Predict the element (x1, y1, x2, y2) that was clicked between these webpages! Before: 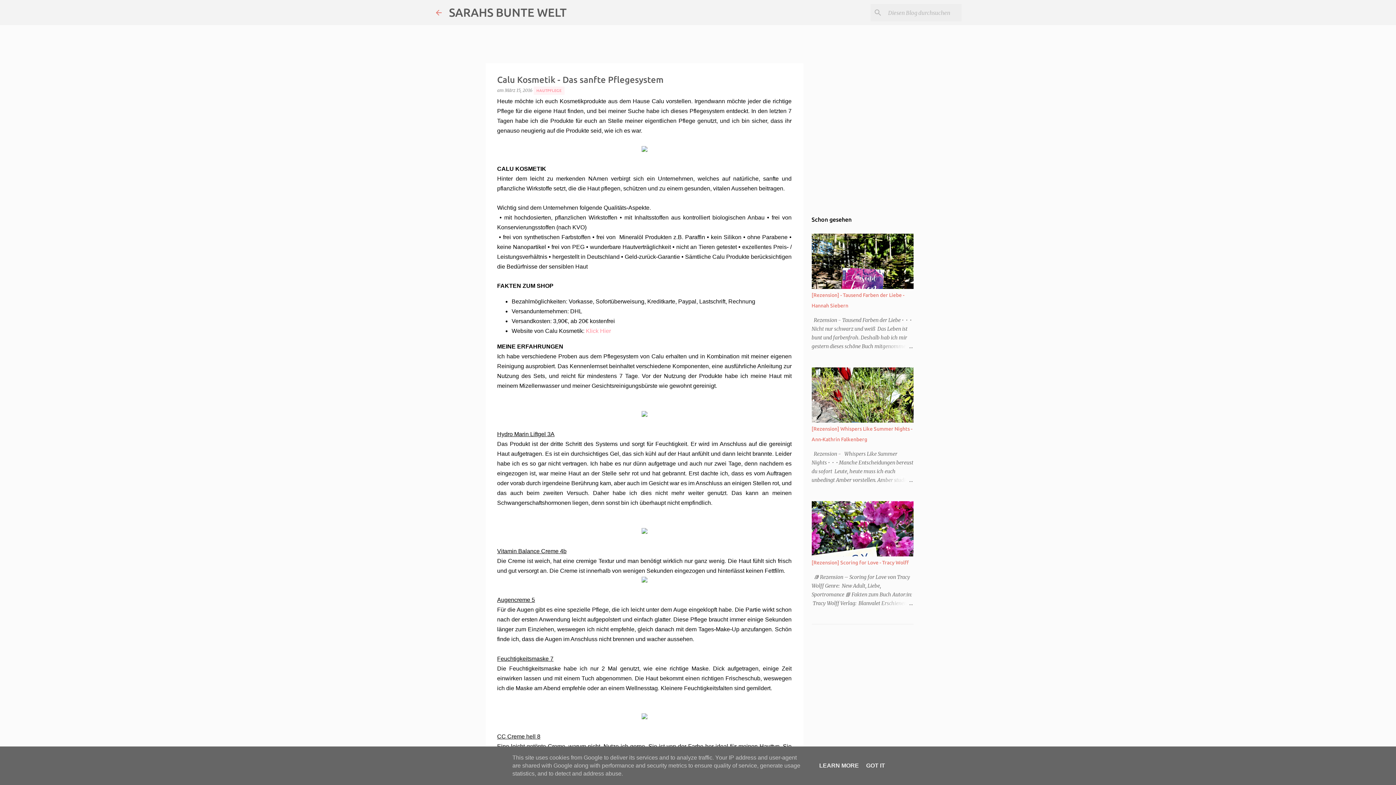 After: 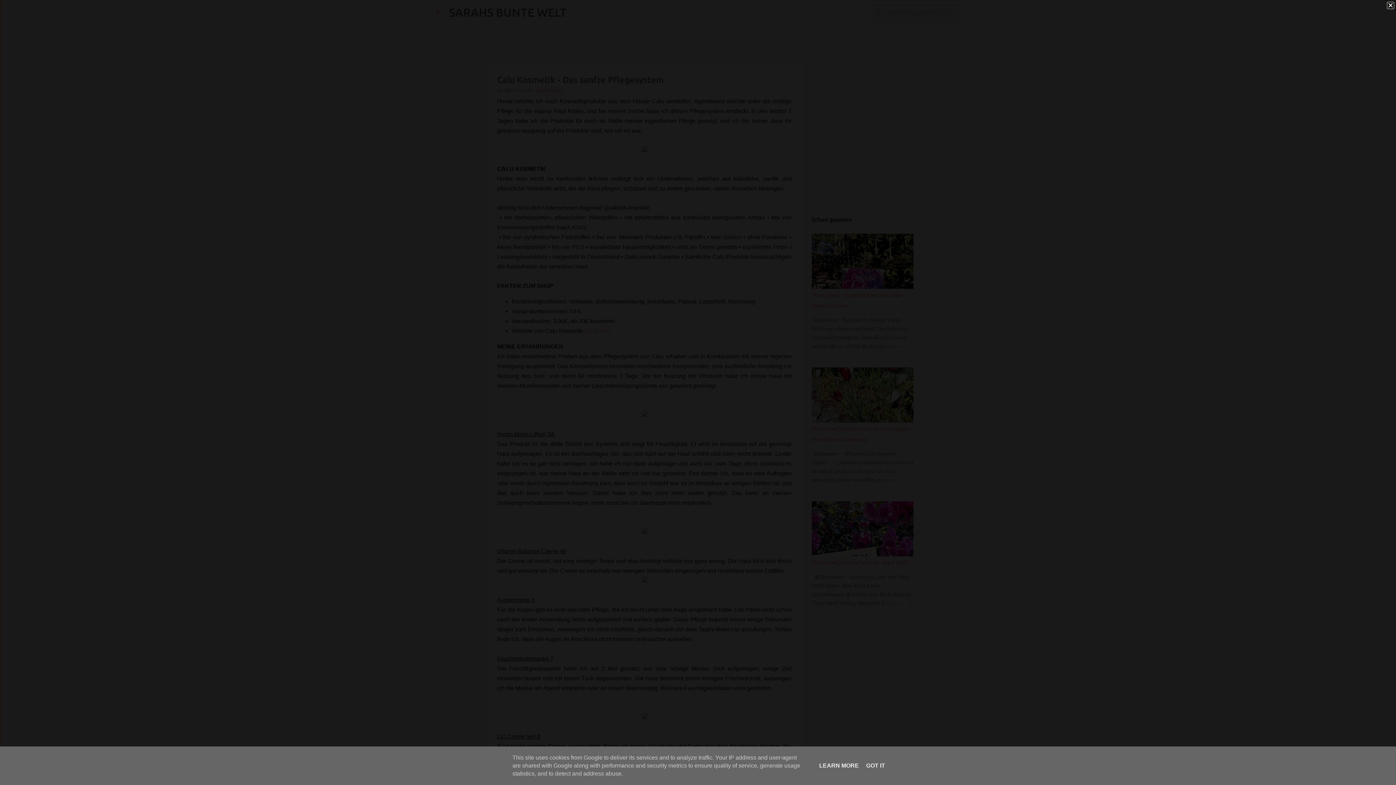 Action: bbox: (641, 145, 647, 154)